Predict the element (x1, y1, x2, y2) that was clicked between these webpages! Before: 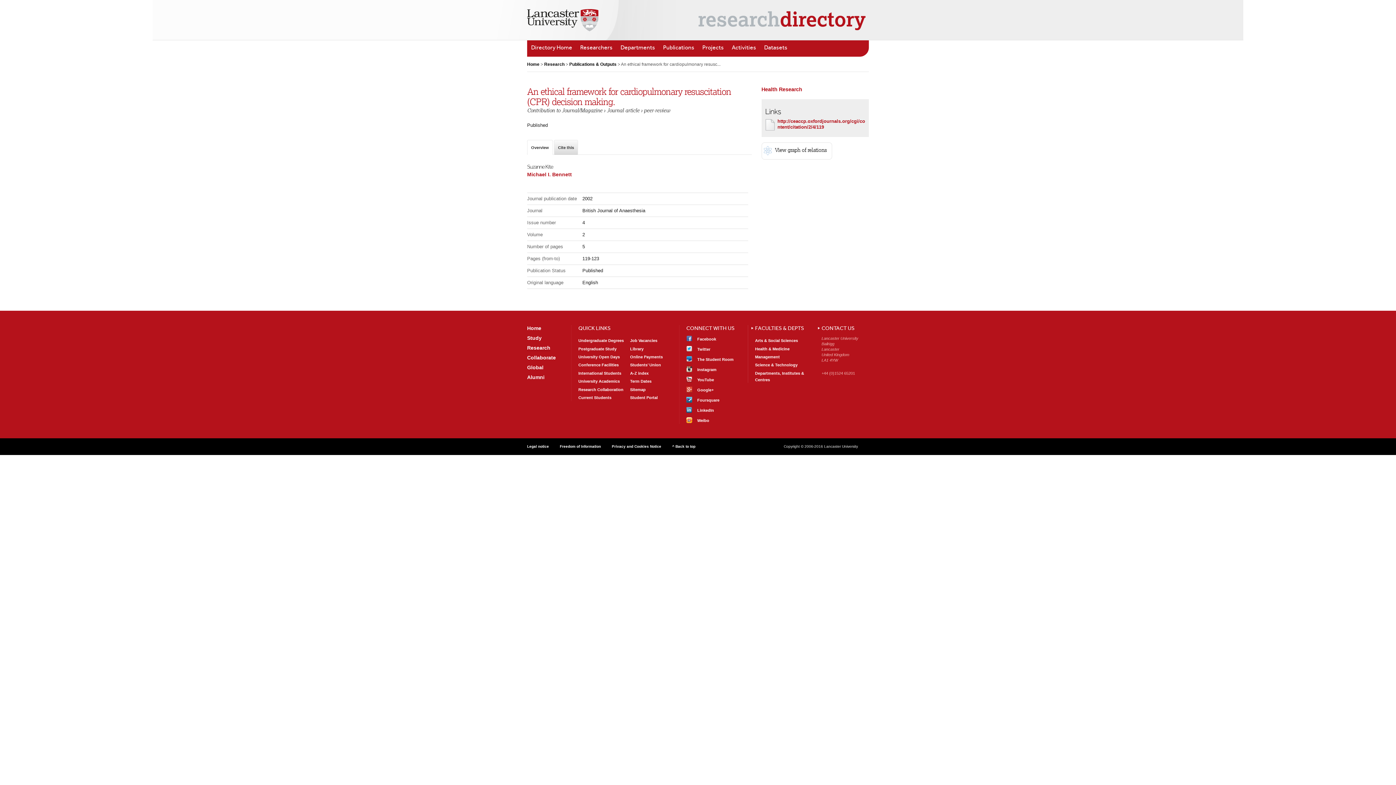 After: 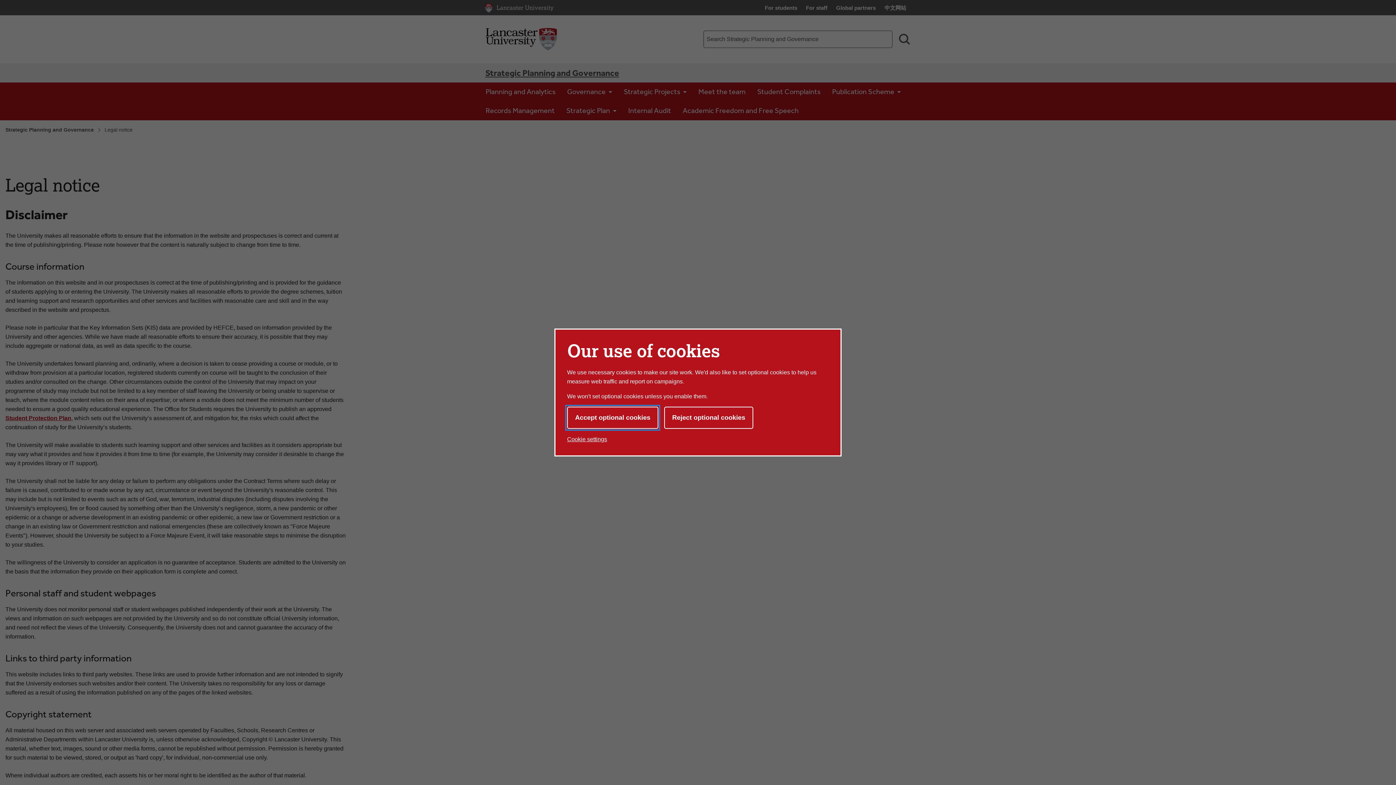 Action: label: Legal notice bbox: (527, 444, 549, 448)